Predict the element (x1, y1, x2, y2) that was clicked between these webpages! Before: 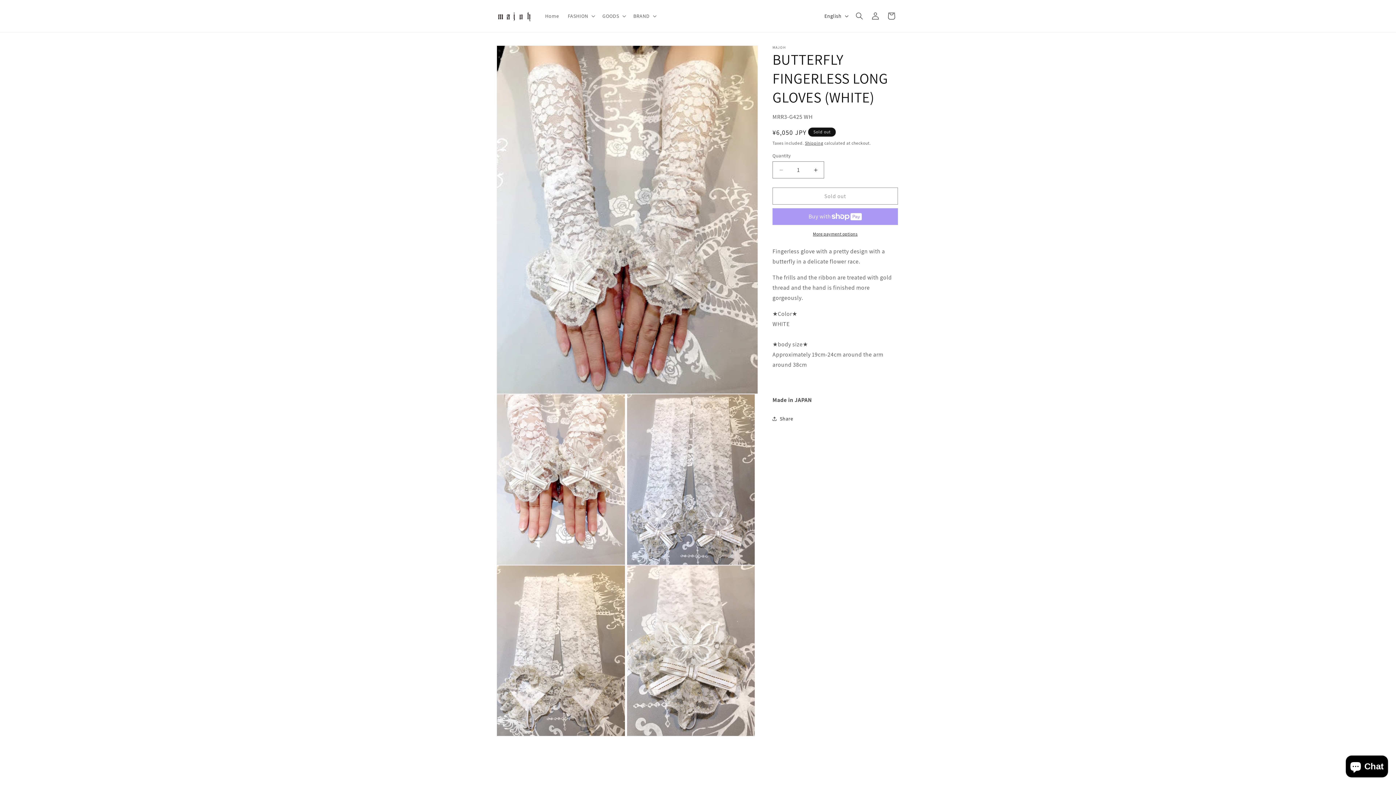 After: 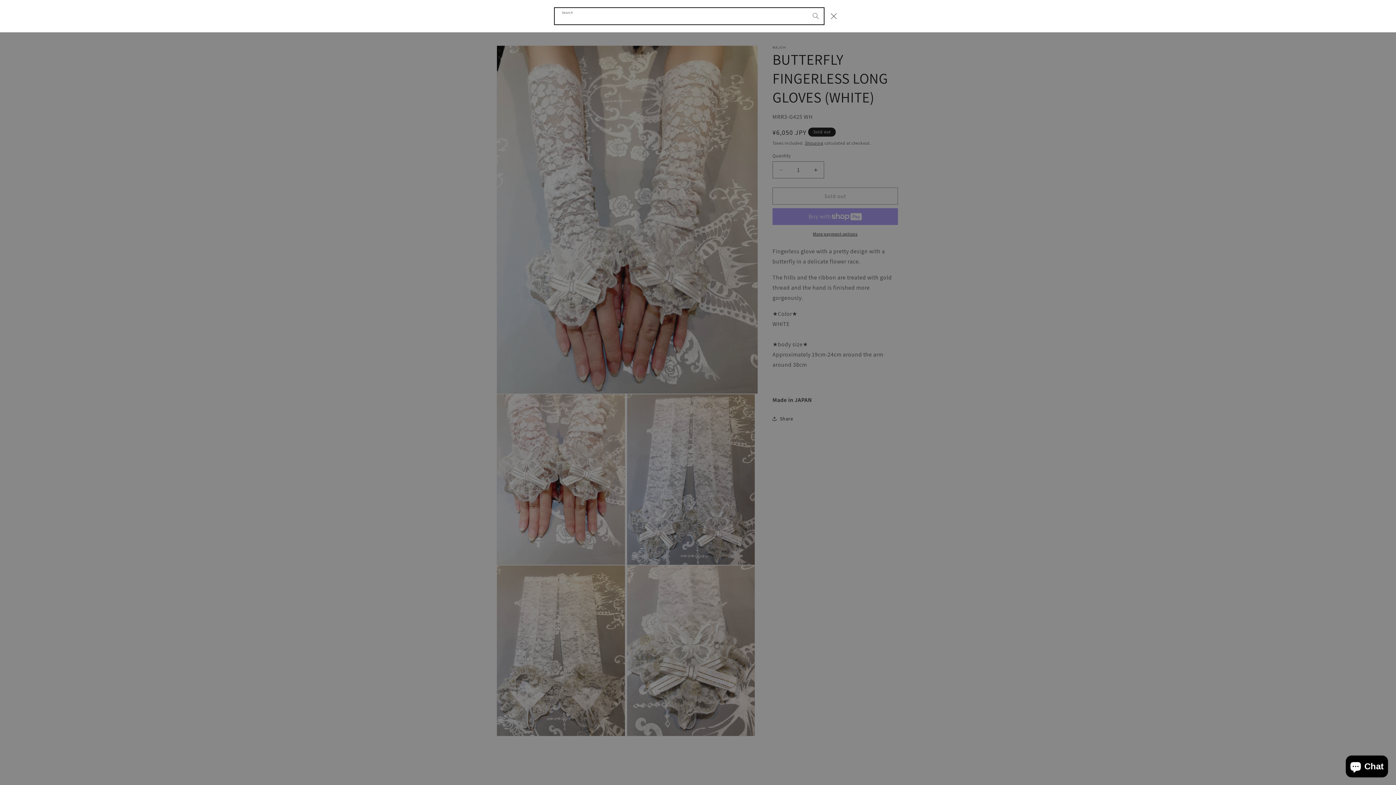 Action: bbox: (851, 8, 867, 24) label: Search